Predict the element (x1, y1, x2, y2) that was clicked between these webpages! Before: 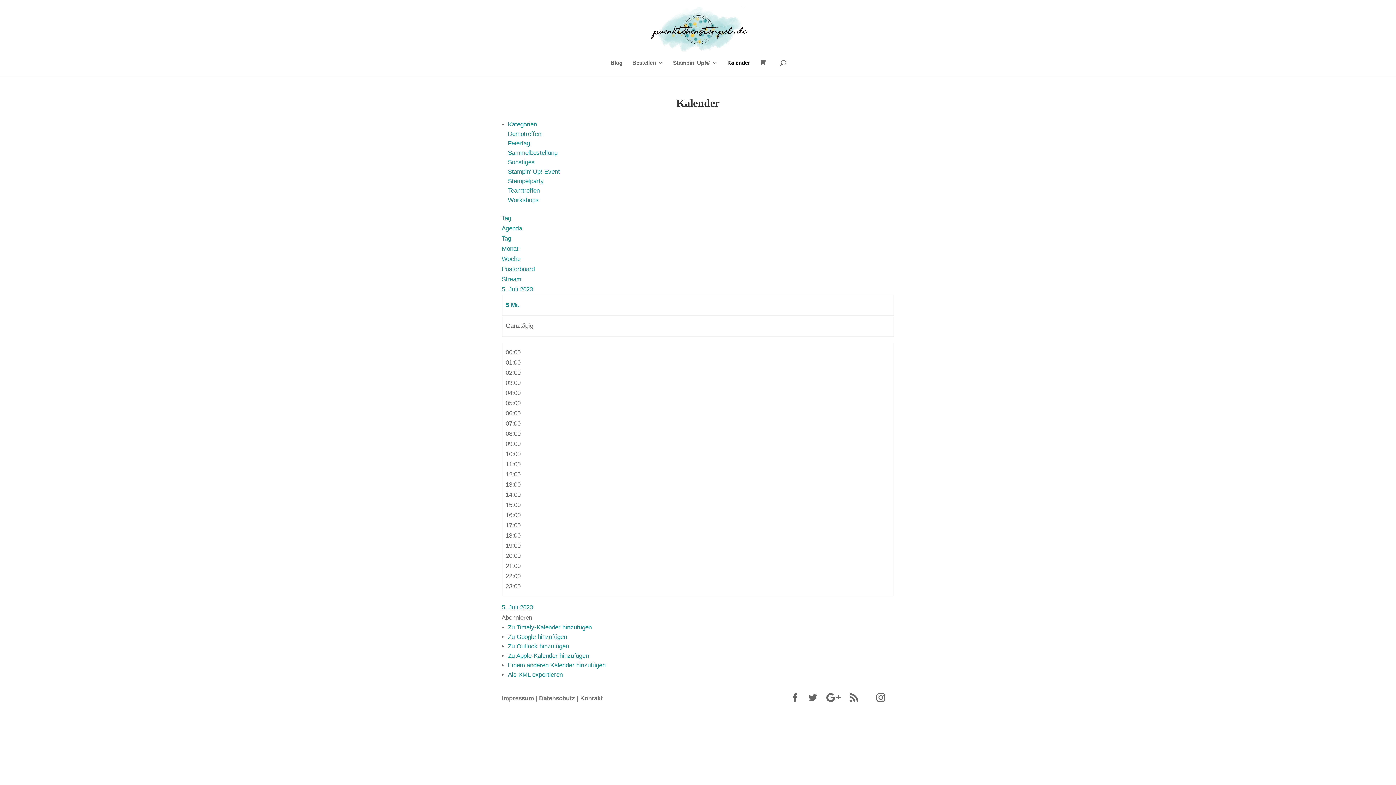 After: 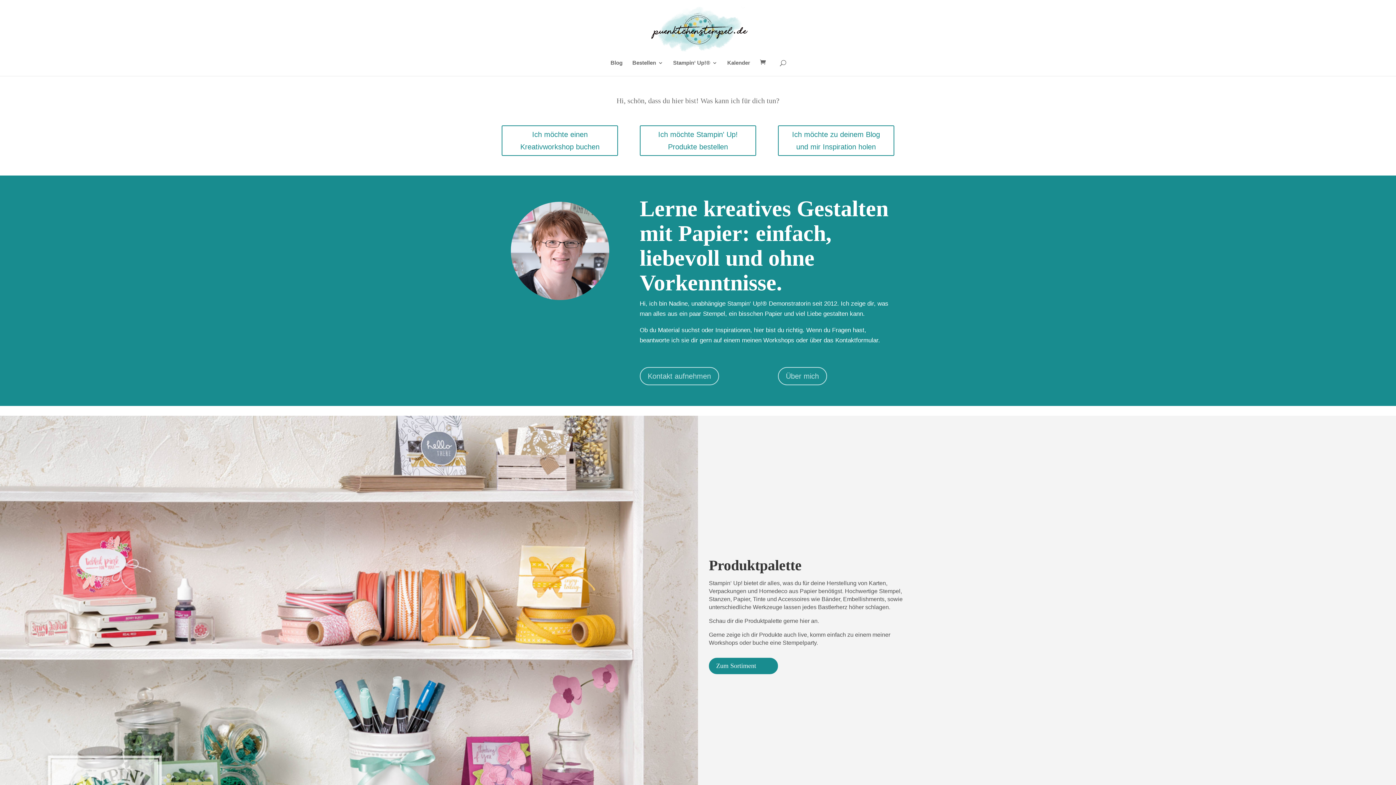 Action: bbox: (760, 59, 771, 65) label:  